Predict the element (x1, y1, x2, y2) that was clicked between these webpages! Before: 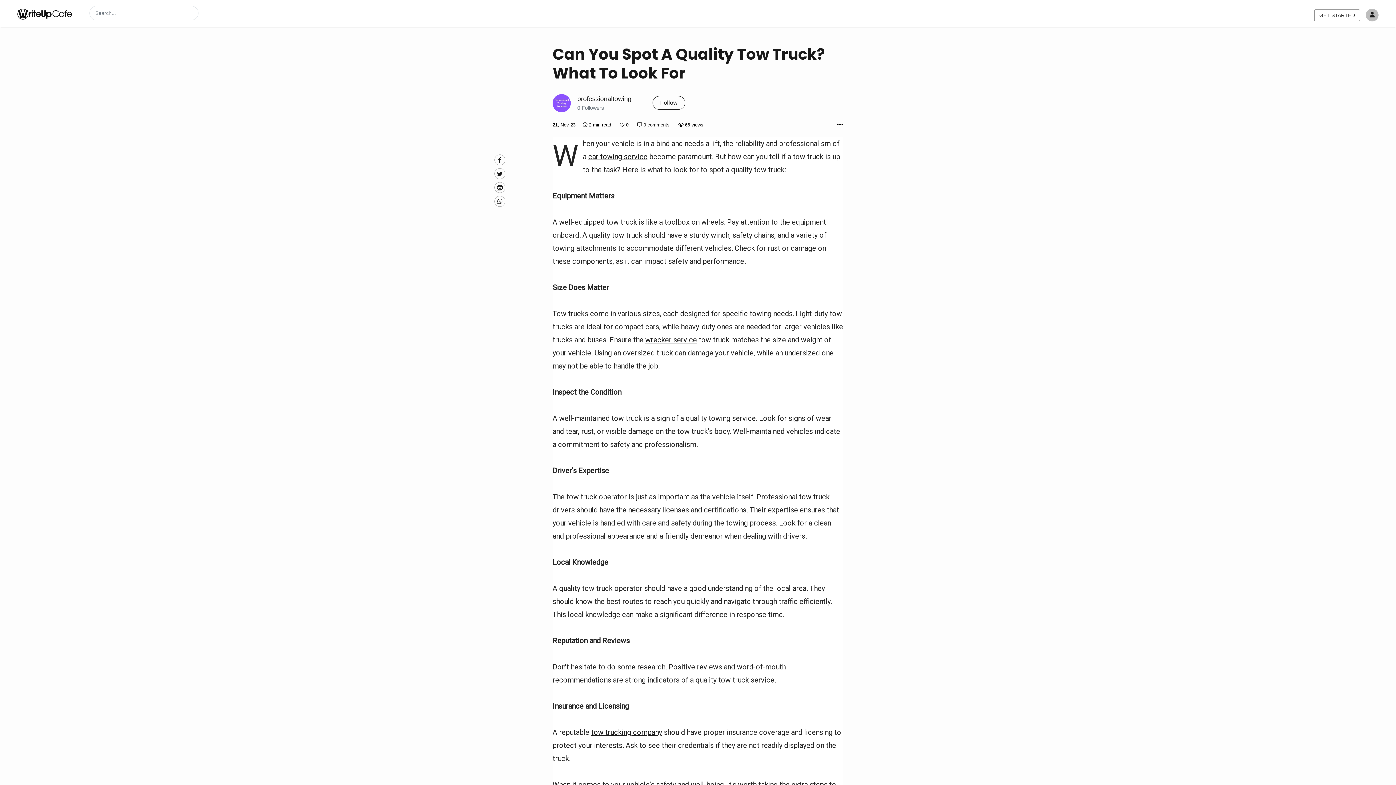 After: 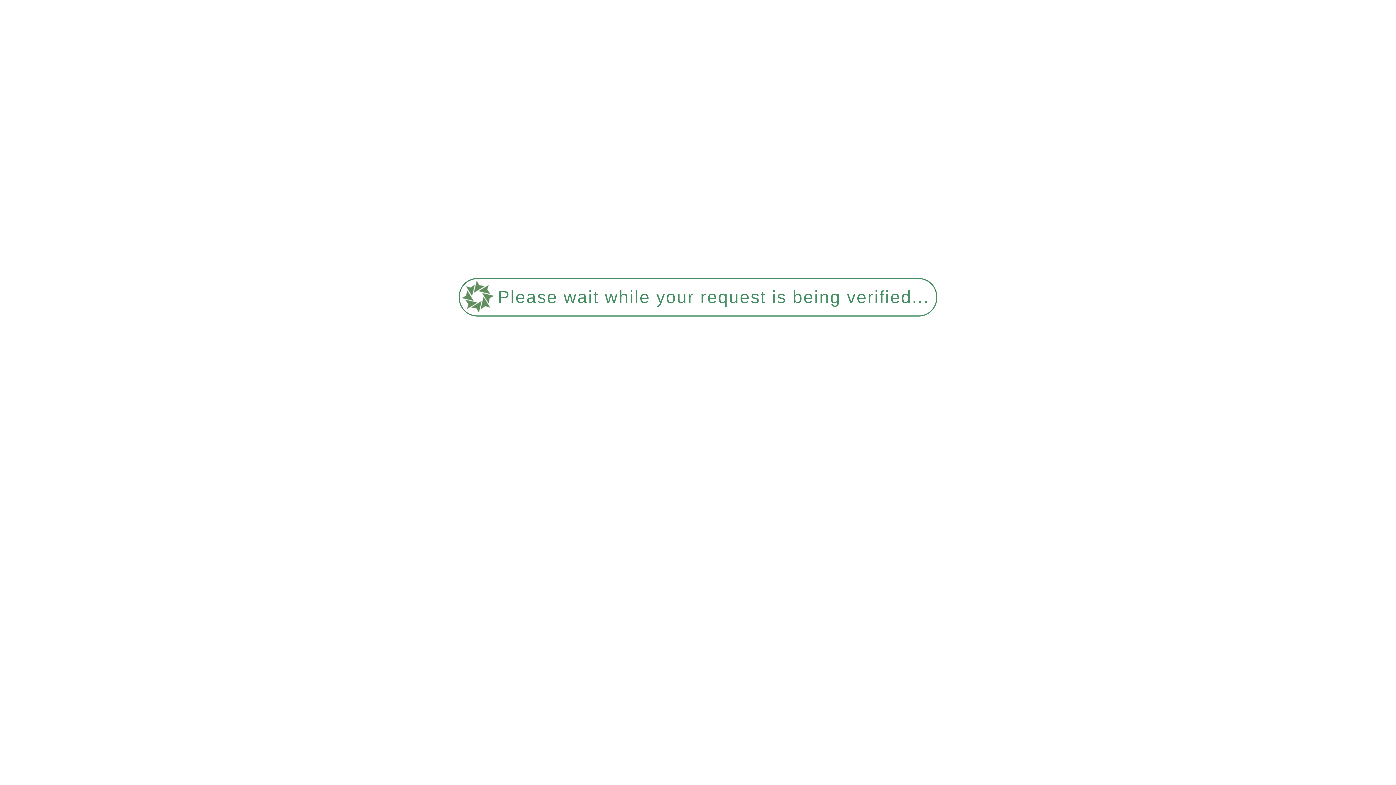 Action: bbox: (588, 152, 647, 161) label: car towing service